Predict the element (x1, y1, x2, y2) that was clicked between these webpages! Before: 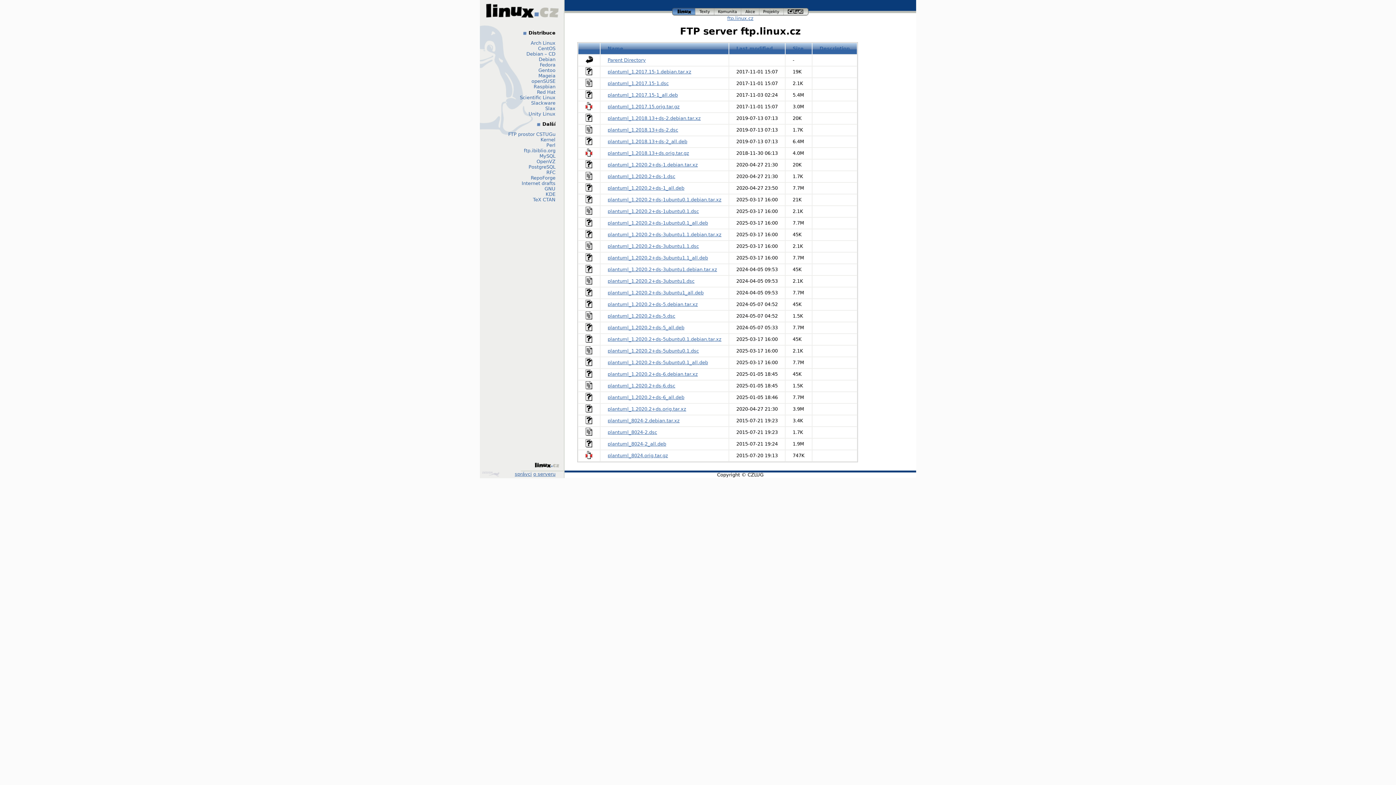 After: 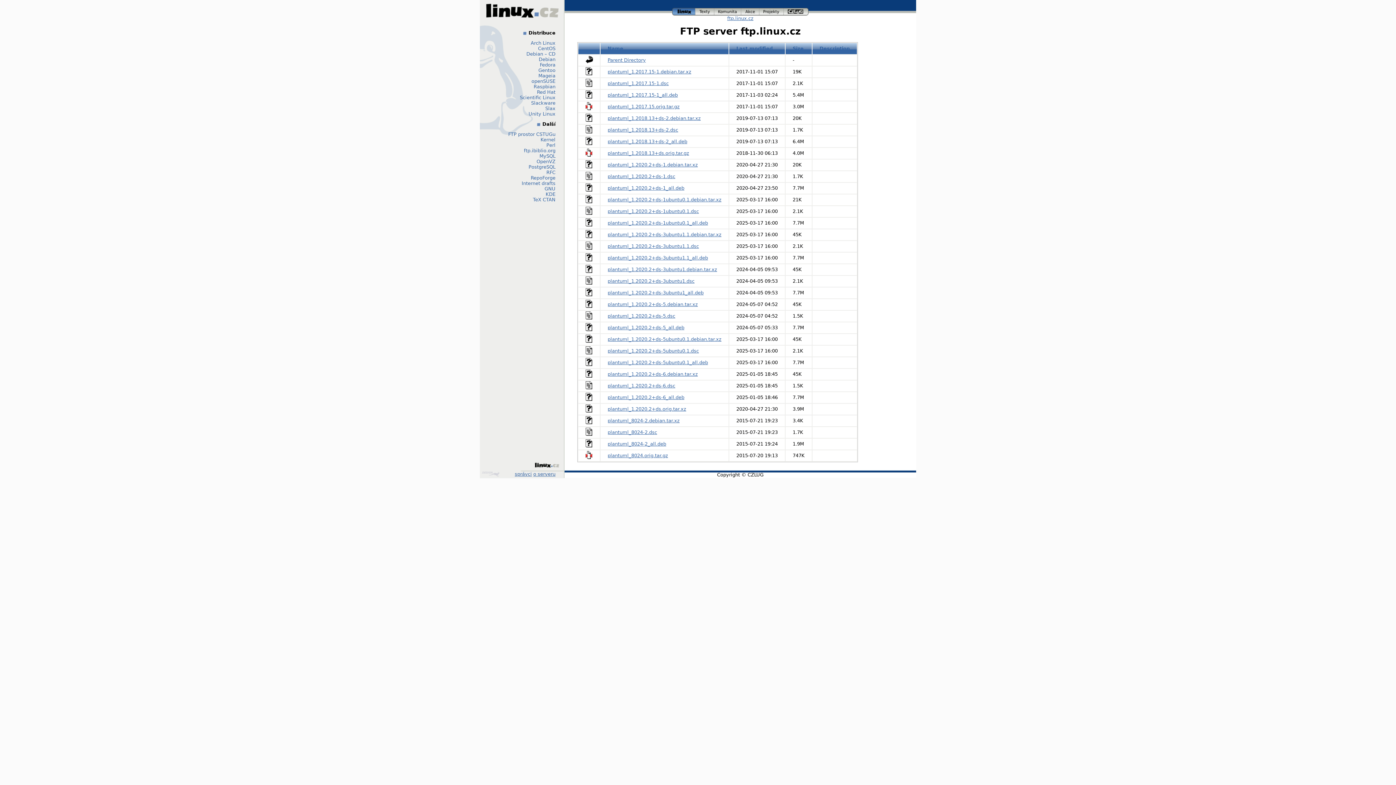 Action: label: plantuml_1.2020.2+ds-3ubuntu1.debian.tar.xz bbox: (607, 266, 717, 272)